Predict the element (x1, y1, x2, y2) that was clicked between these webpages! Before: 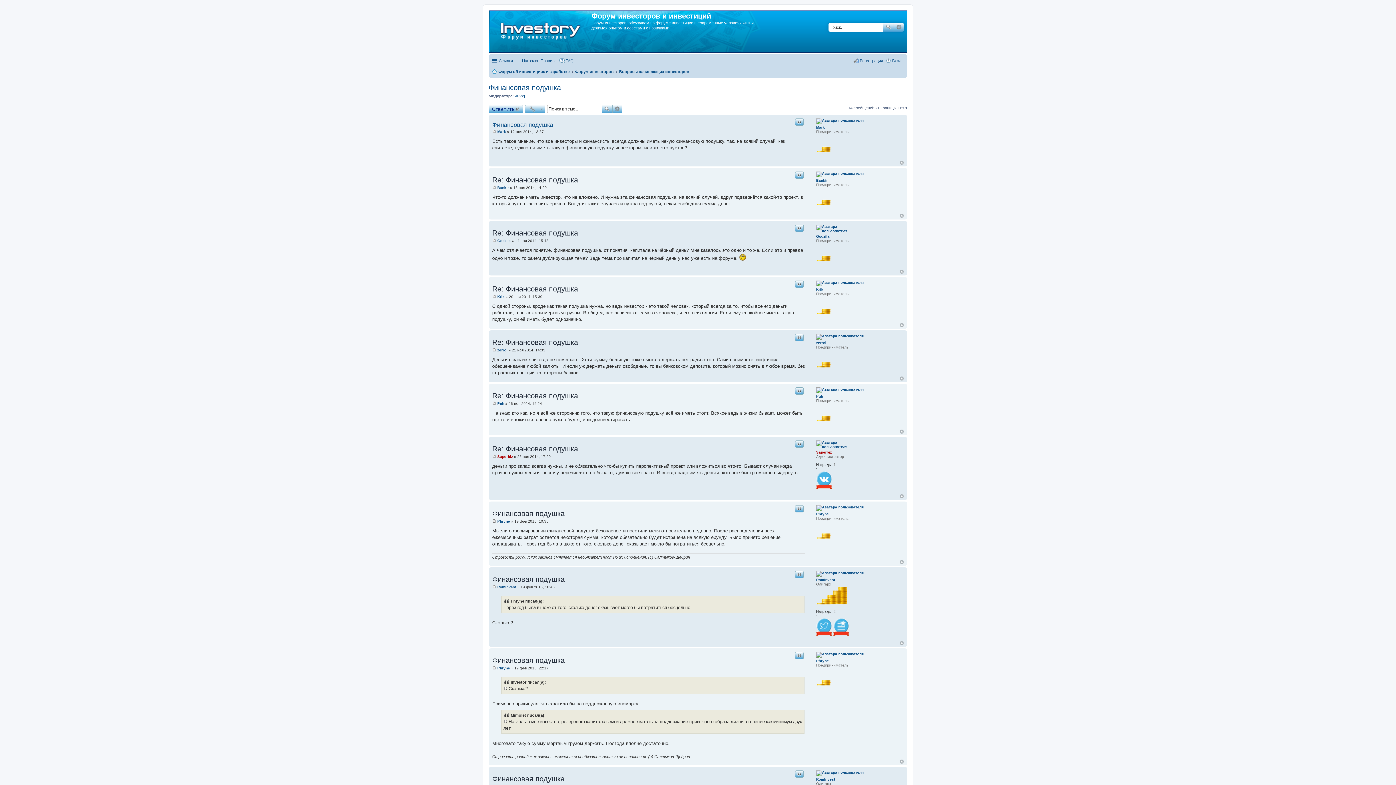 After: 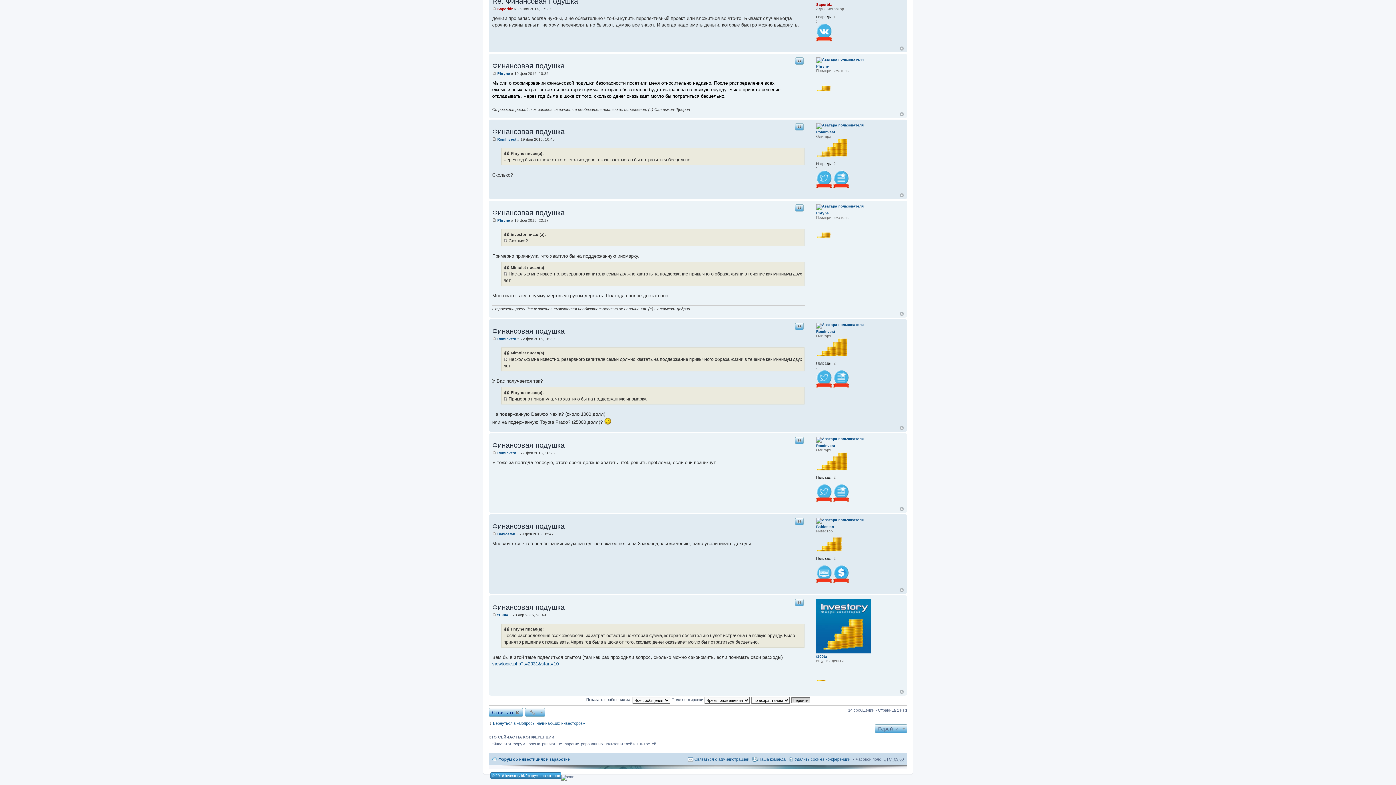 Action: label: Сообщение bbox: (492, 519, 496, 523)